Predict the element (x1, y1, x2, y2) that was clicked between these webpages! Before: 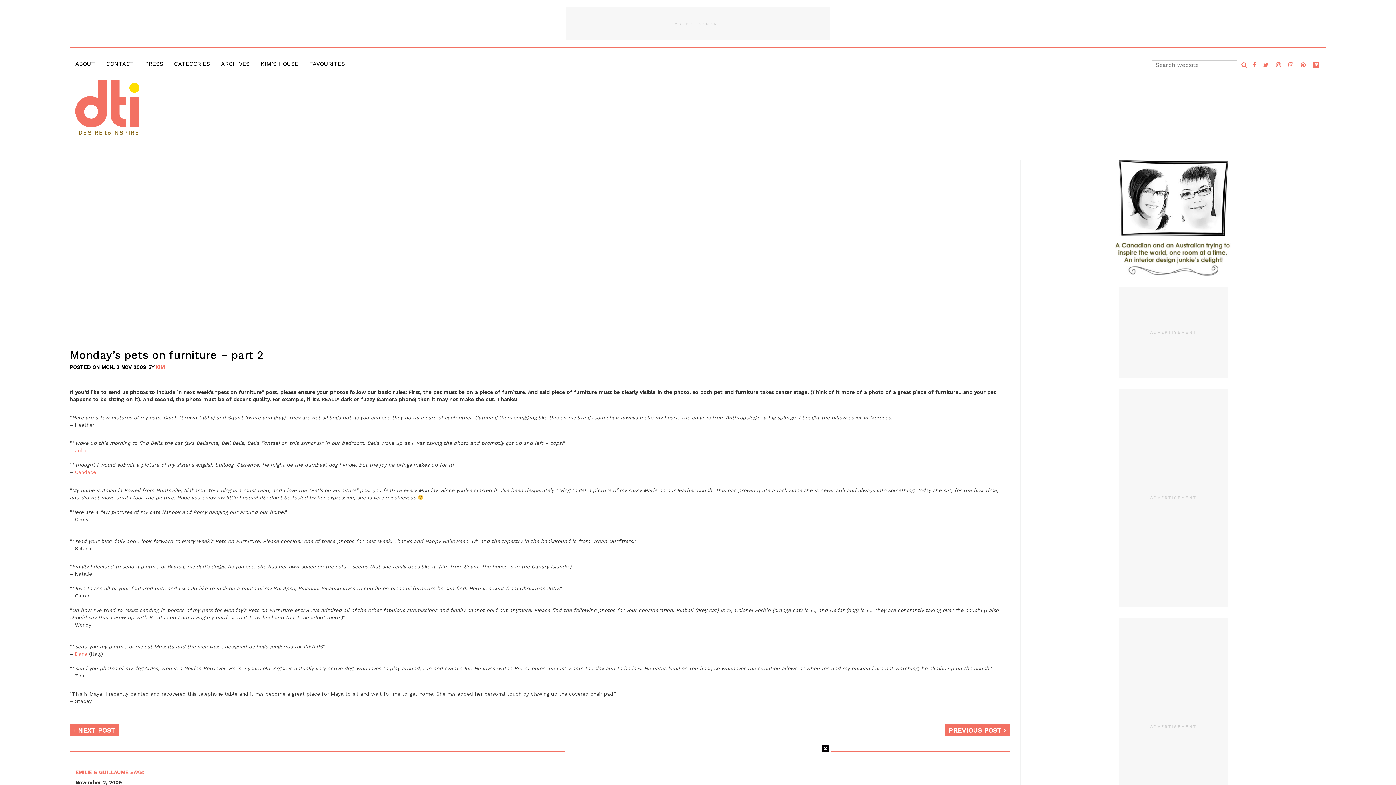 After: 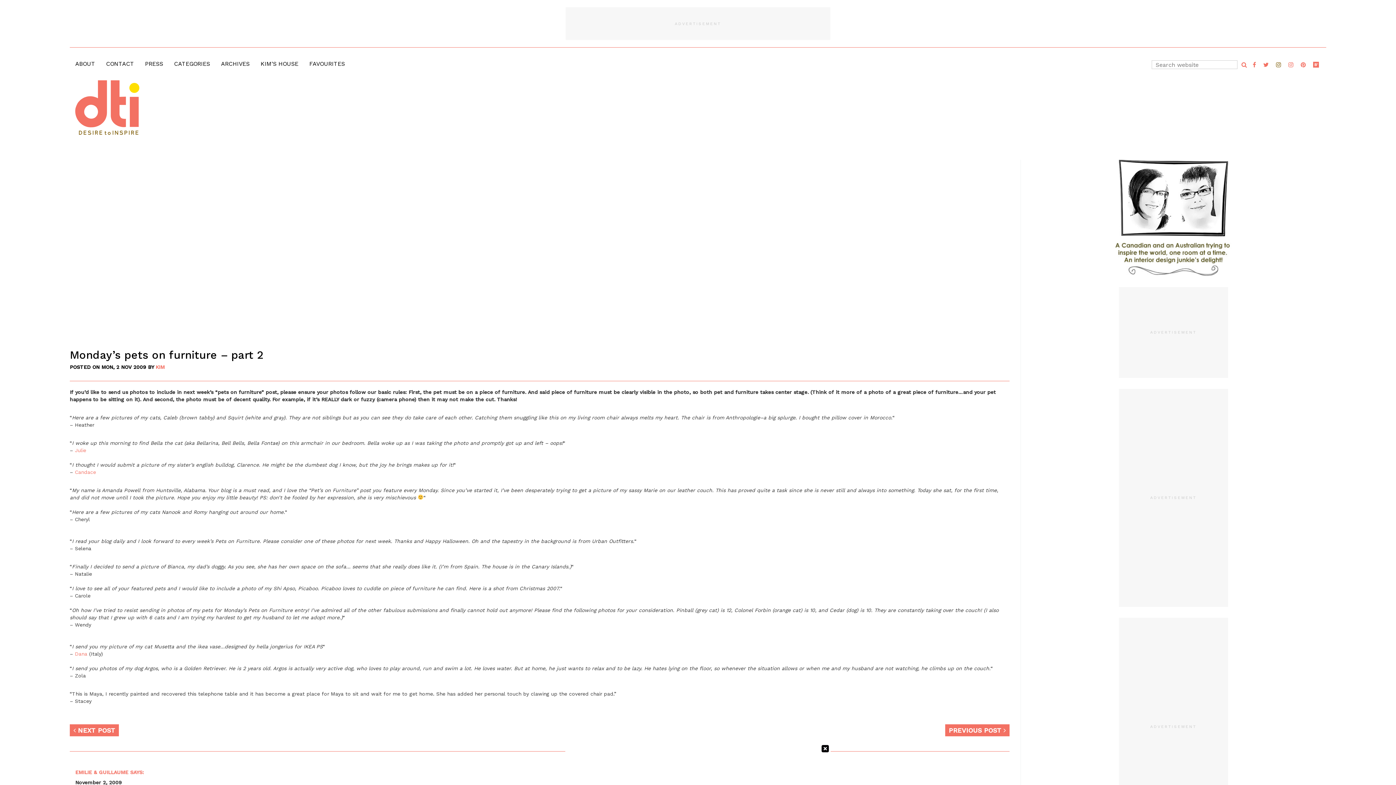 Action: bbox: (1276, 61, 1281, 68)